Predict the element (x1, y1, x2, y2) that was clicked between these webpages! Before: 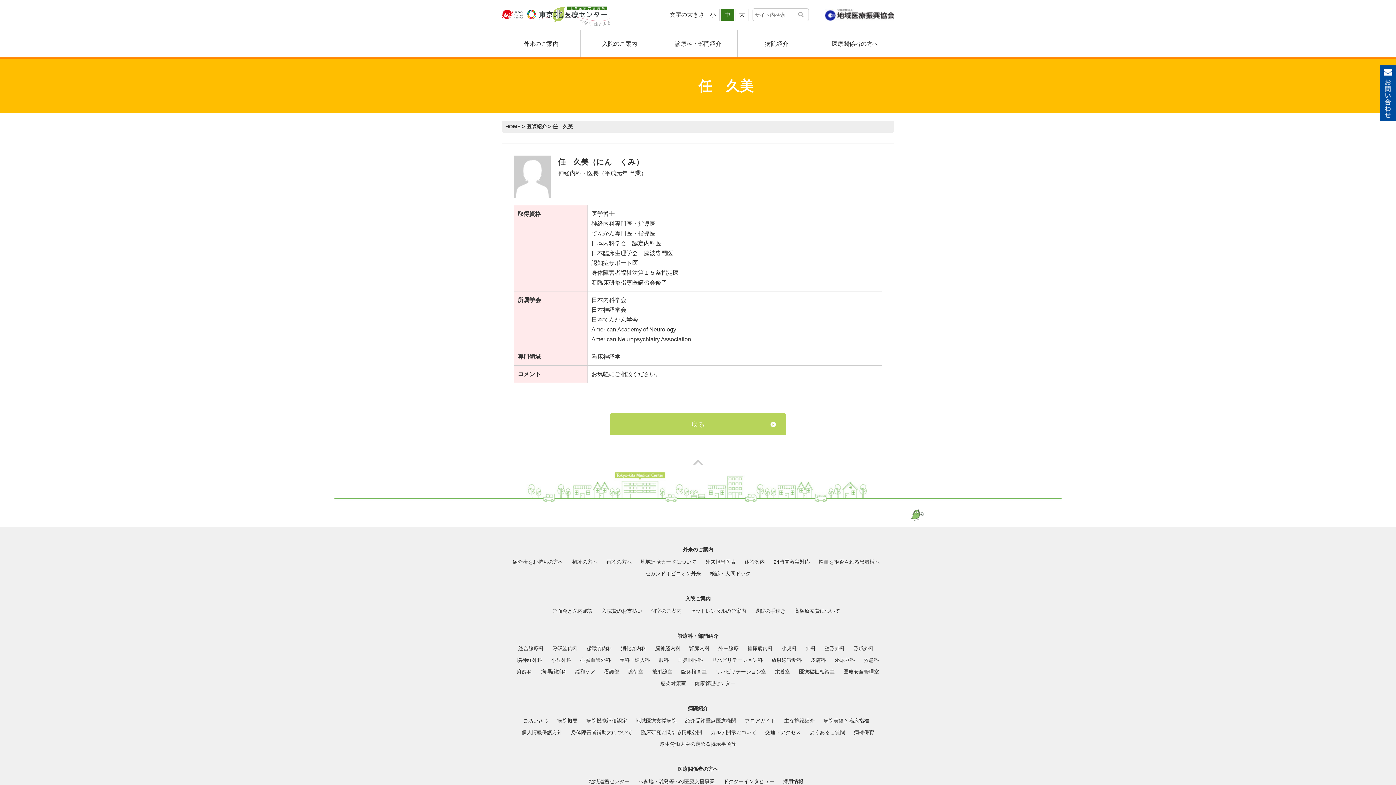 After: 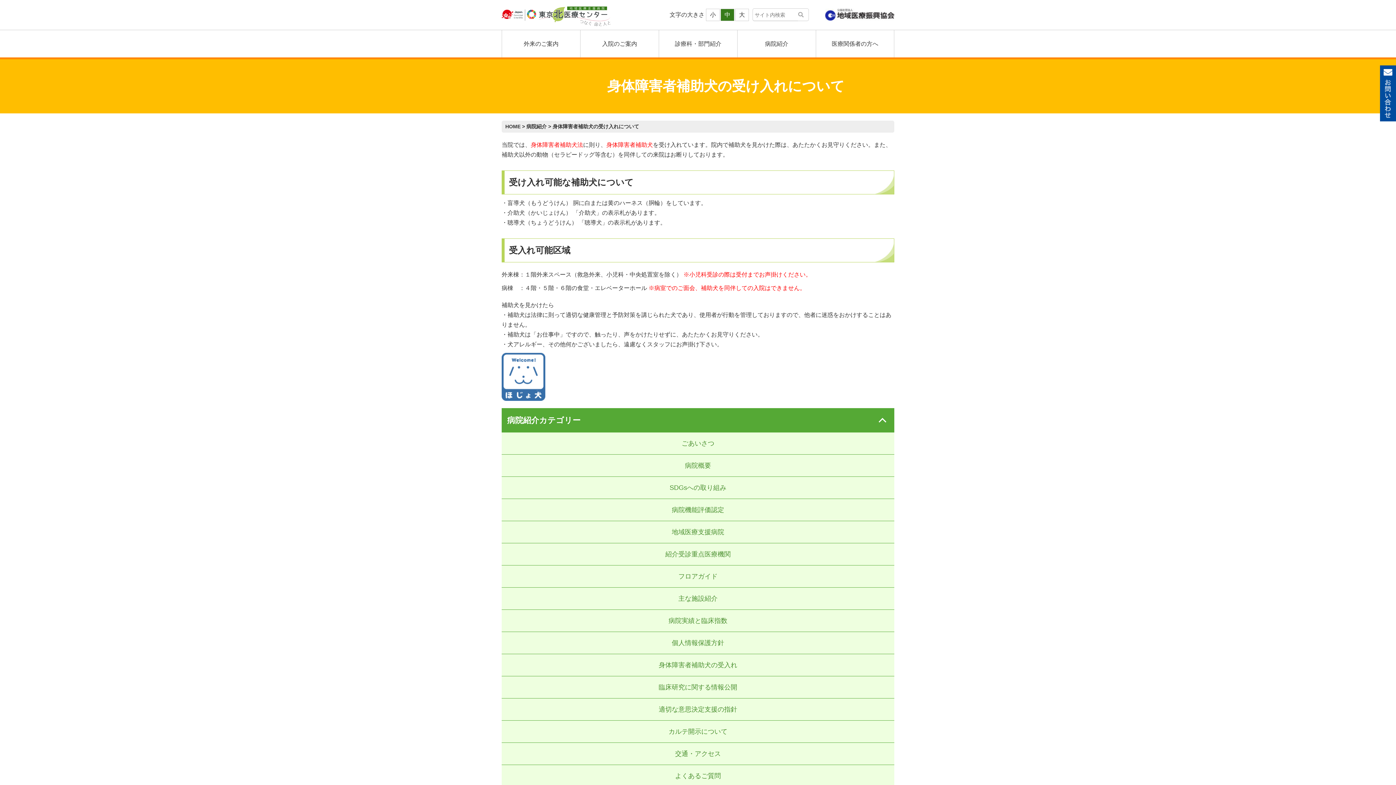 Action: bbox: (571, 729, 632, 735) label: 身体障害者補助犬について